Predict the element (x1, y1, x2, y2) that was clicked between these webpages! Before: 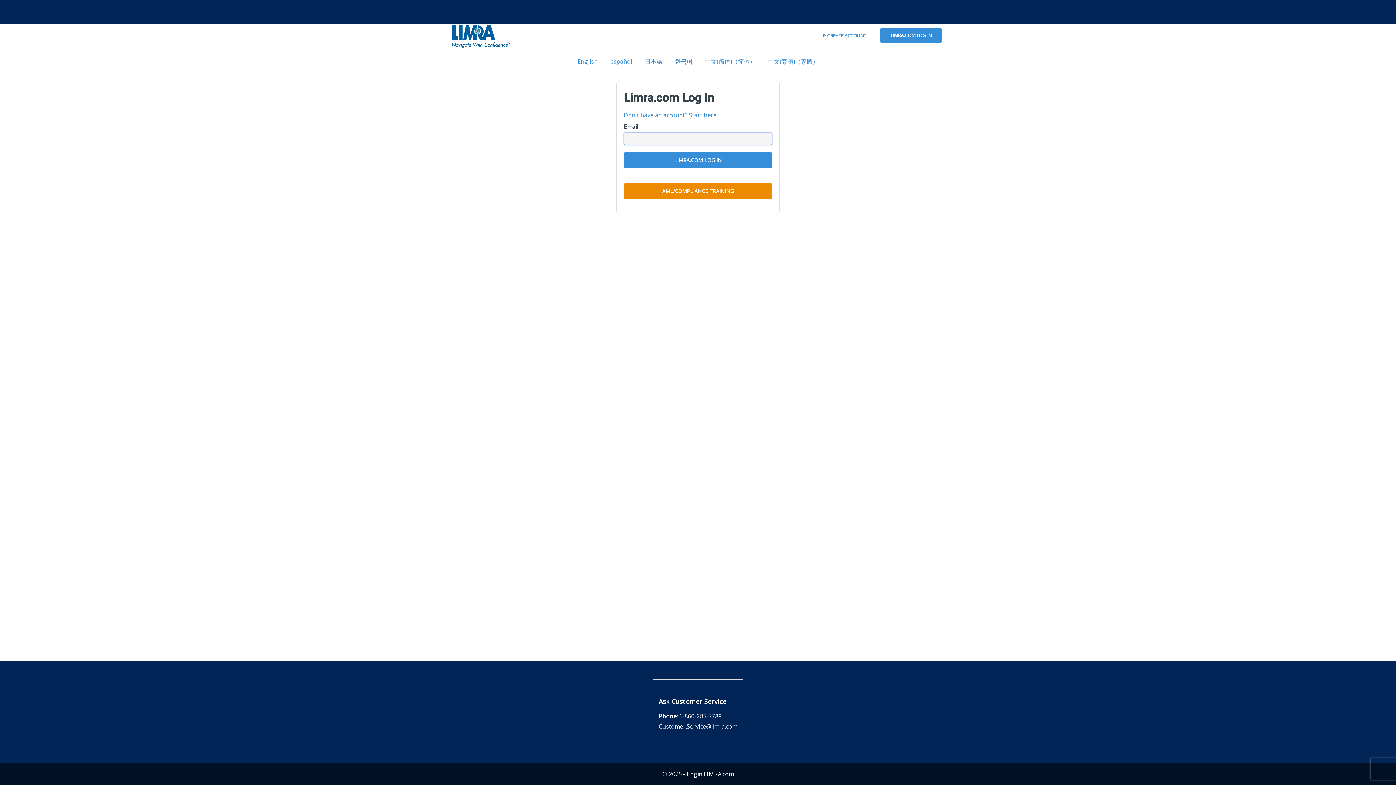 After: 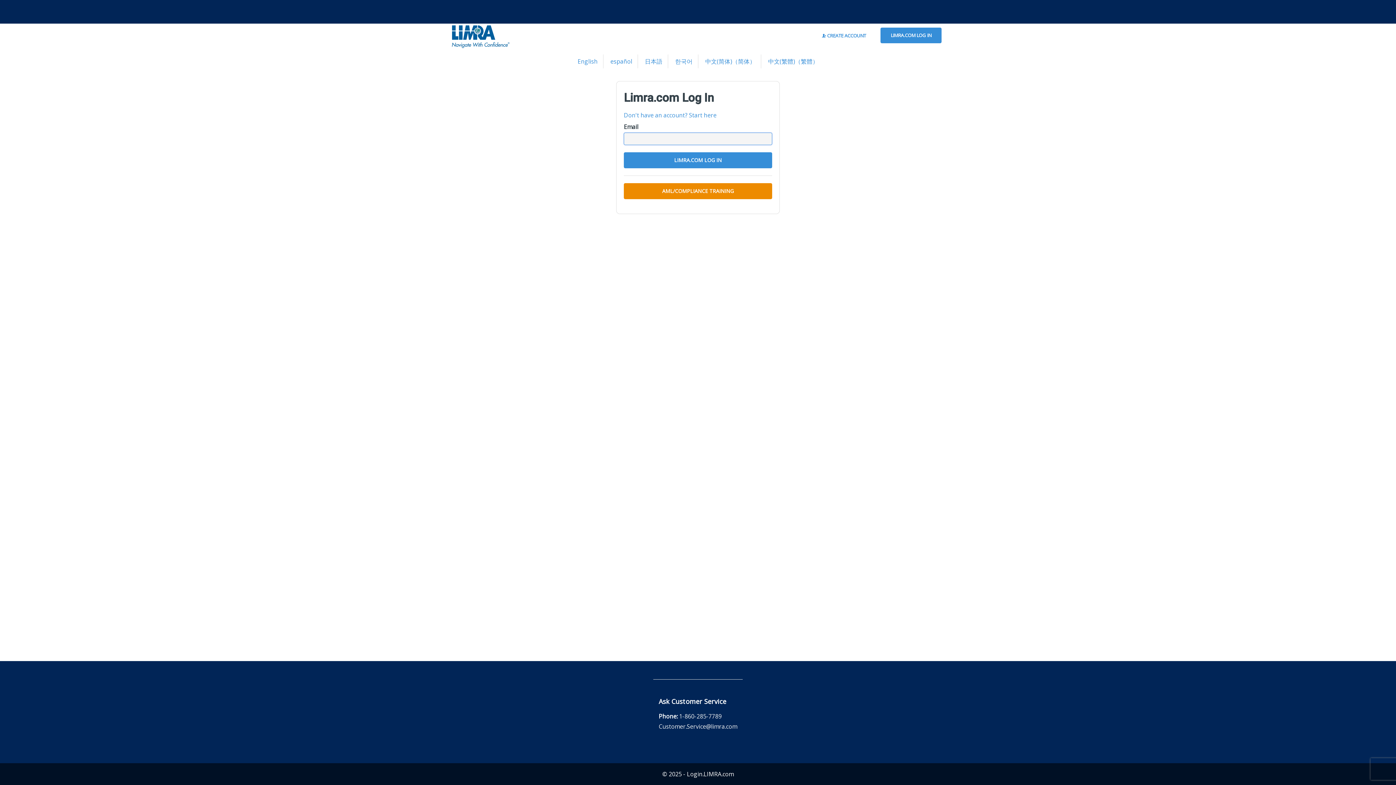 Action: label: English bbox: (572, 54, 603, 68)